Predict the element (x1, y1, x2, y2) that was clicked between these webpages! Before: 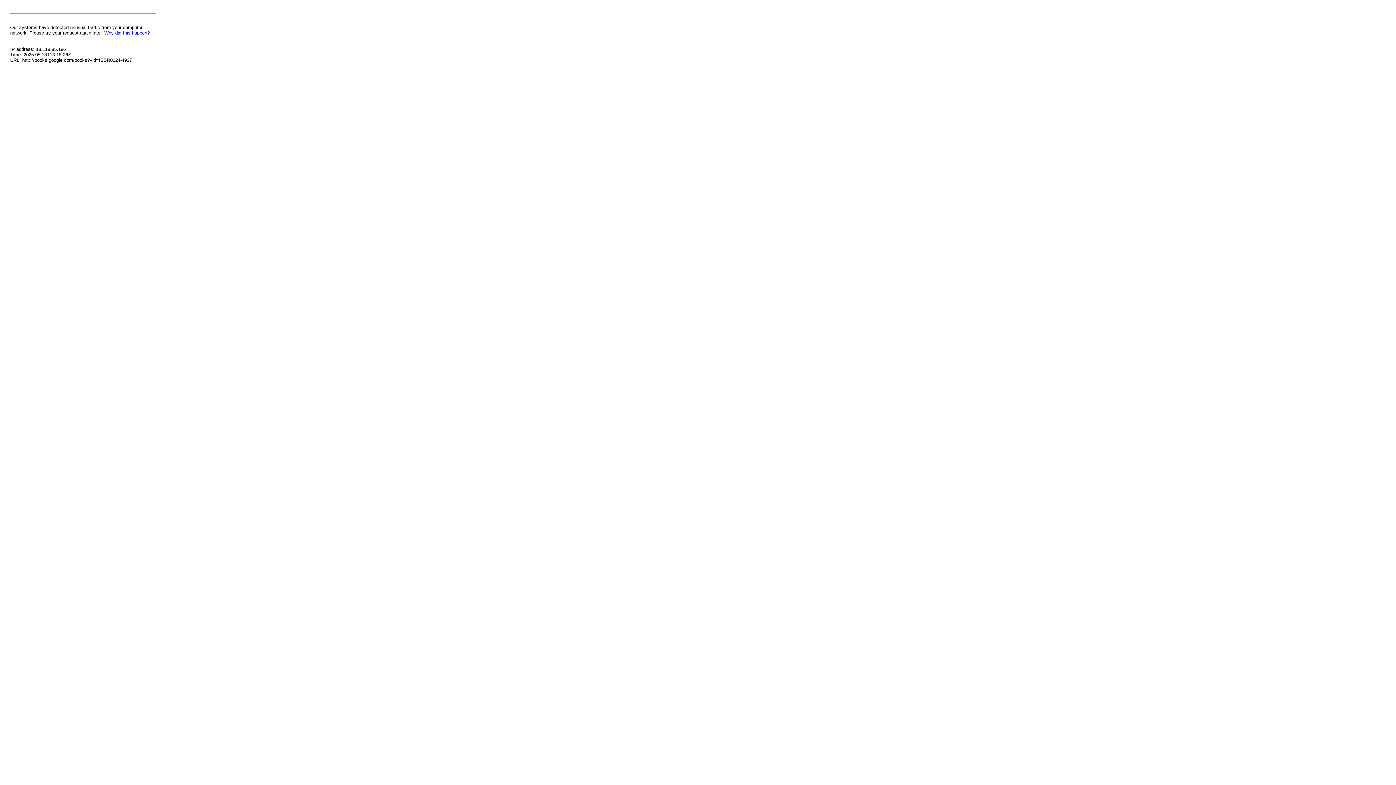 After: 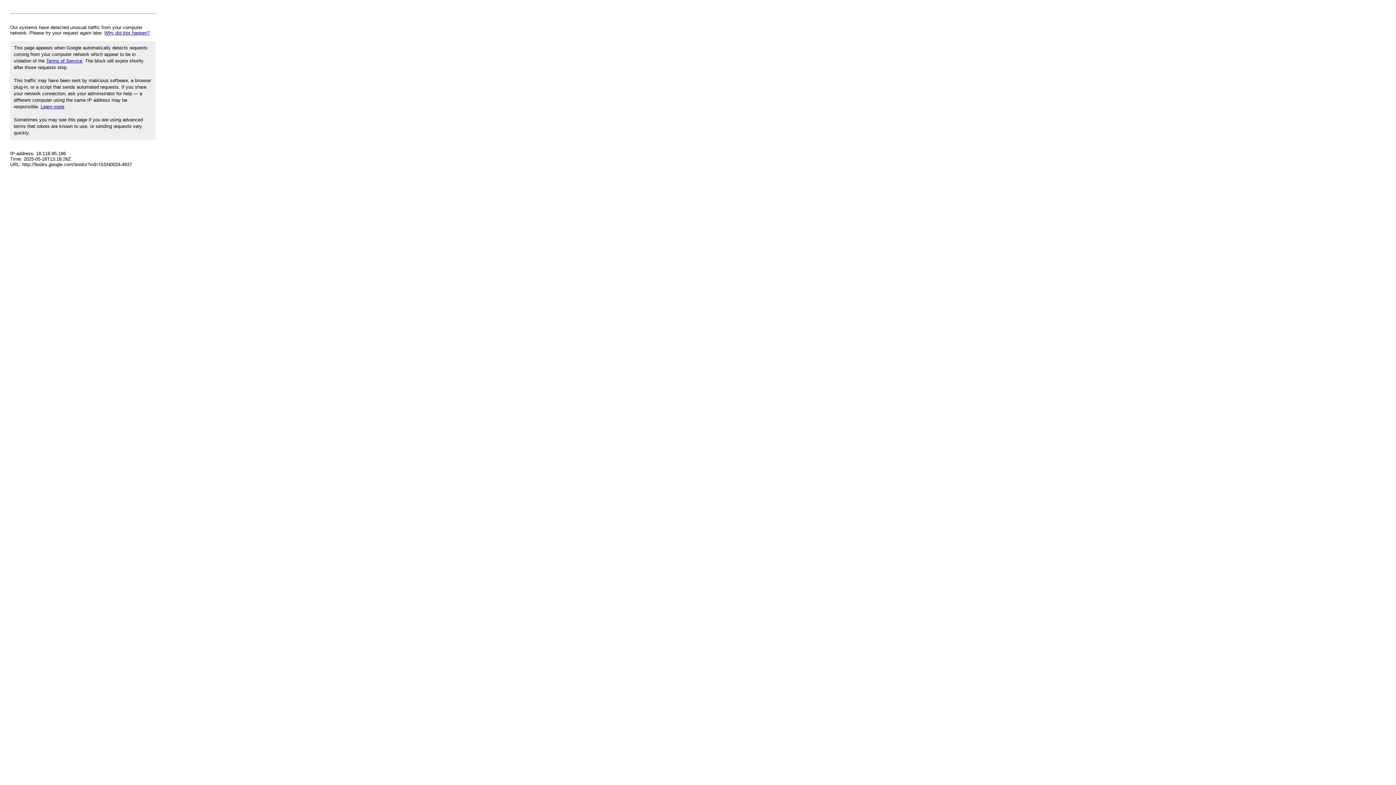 Action: bbox: (104, 30, 149, 35) label: Why did this happen?